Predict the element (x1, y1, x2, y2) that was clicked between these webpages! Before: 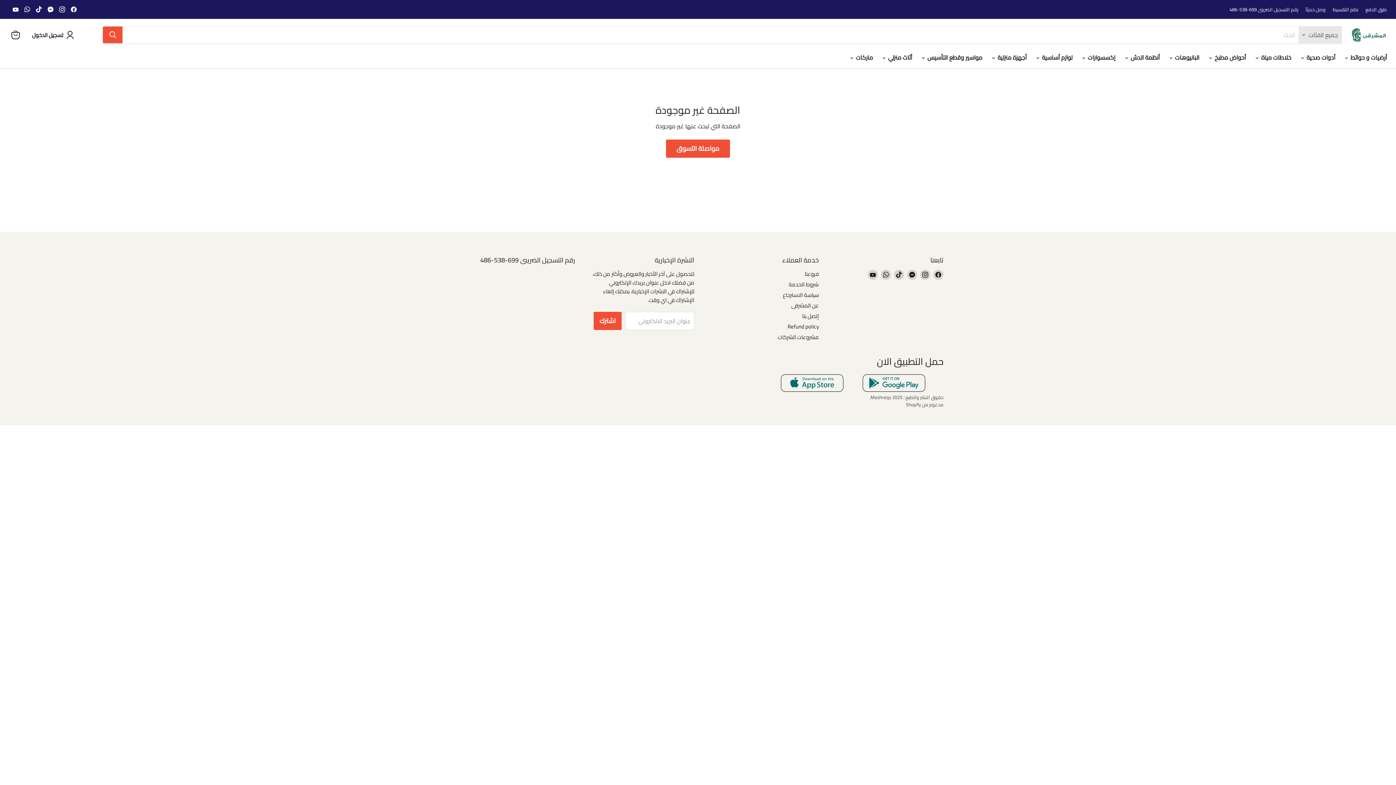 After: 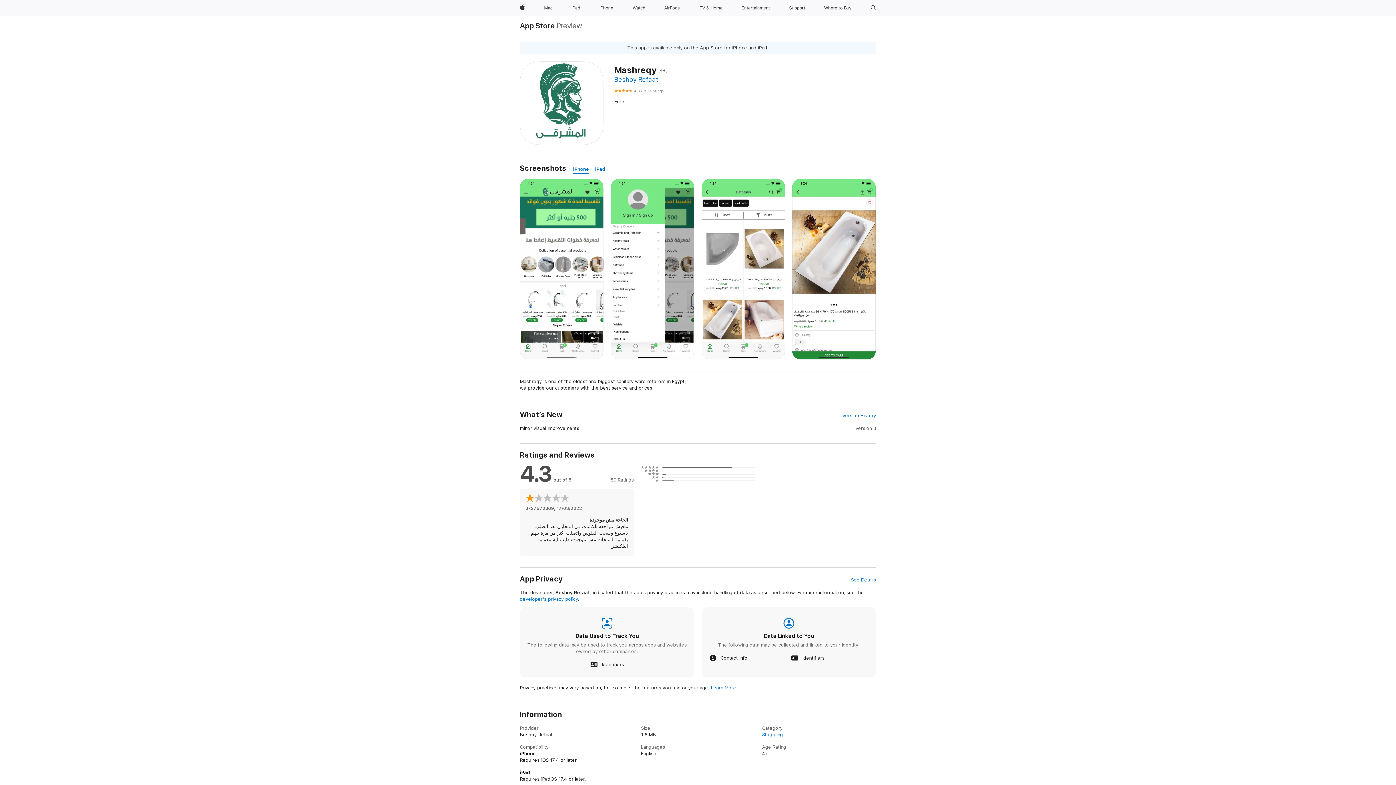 Action: bbox: (781, 385, 843, 394)